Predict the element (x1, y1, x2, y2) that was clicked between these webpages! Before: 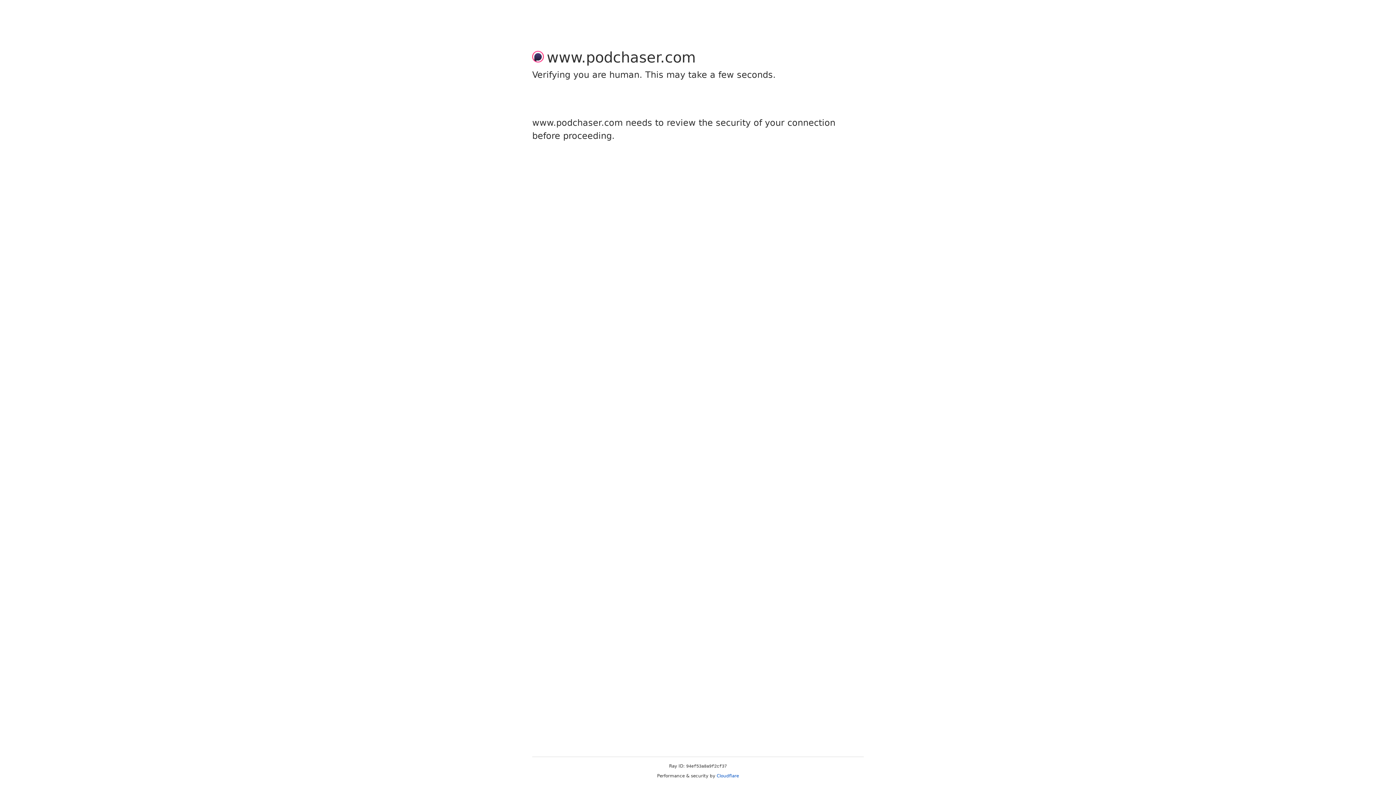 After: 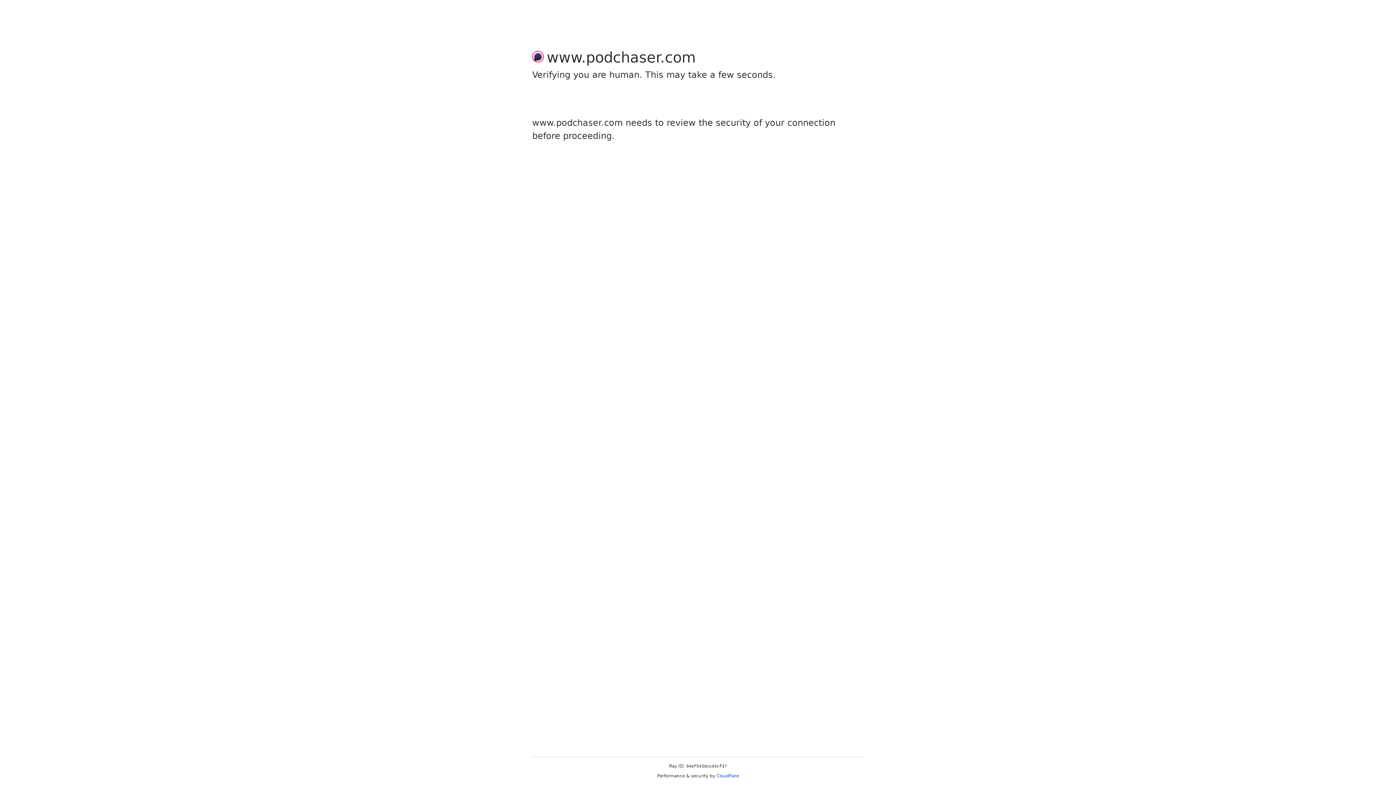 Action: bbox: (716, 773, 739, 778) label: Cloudflare